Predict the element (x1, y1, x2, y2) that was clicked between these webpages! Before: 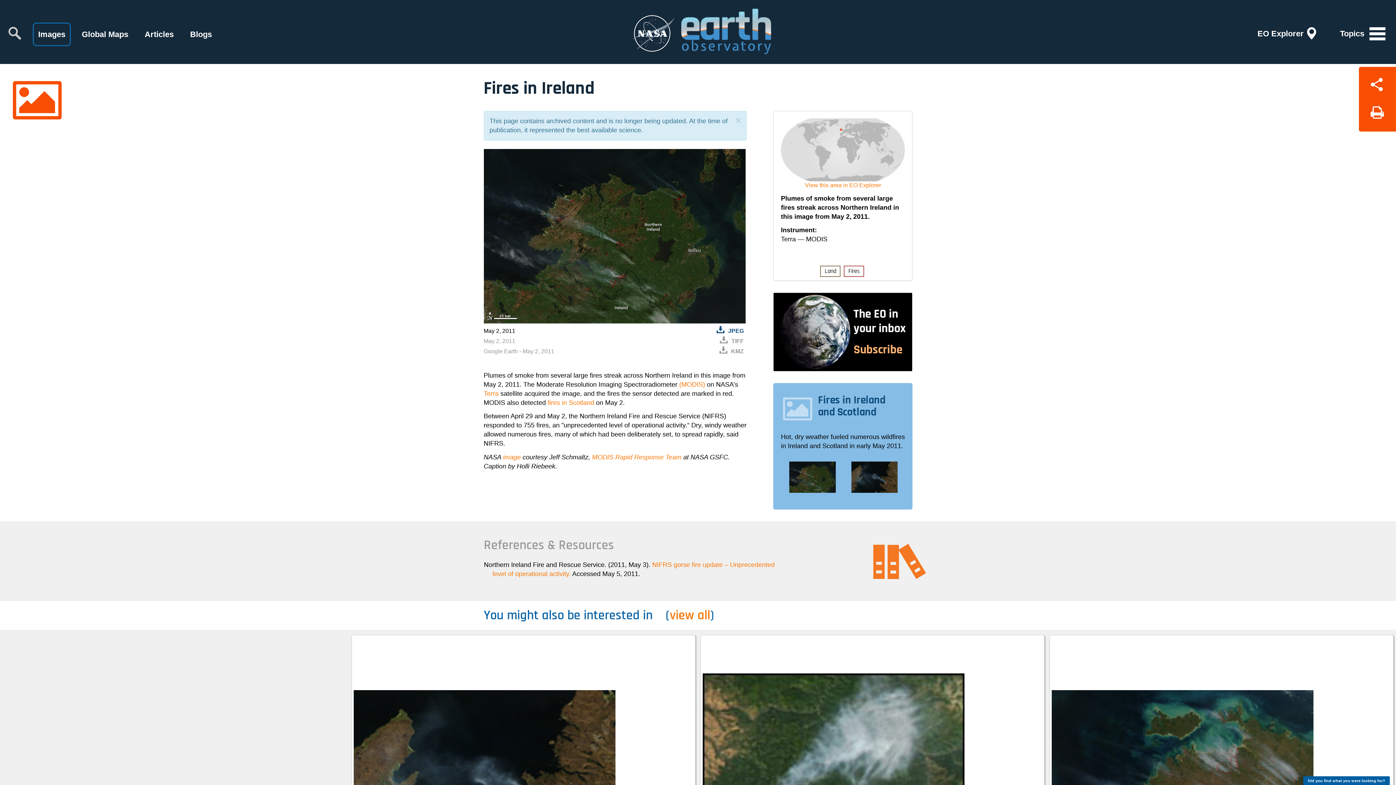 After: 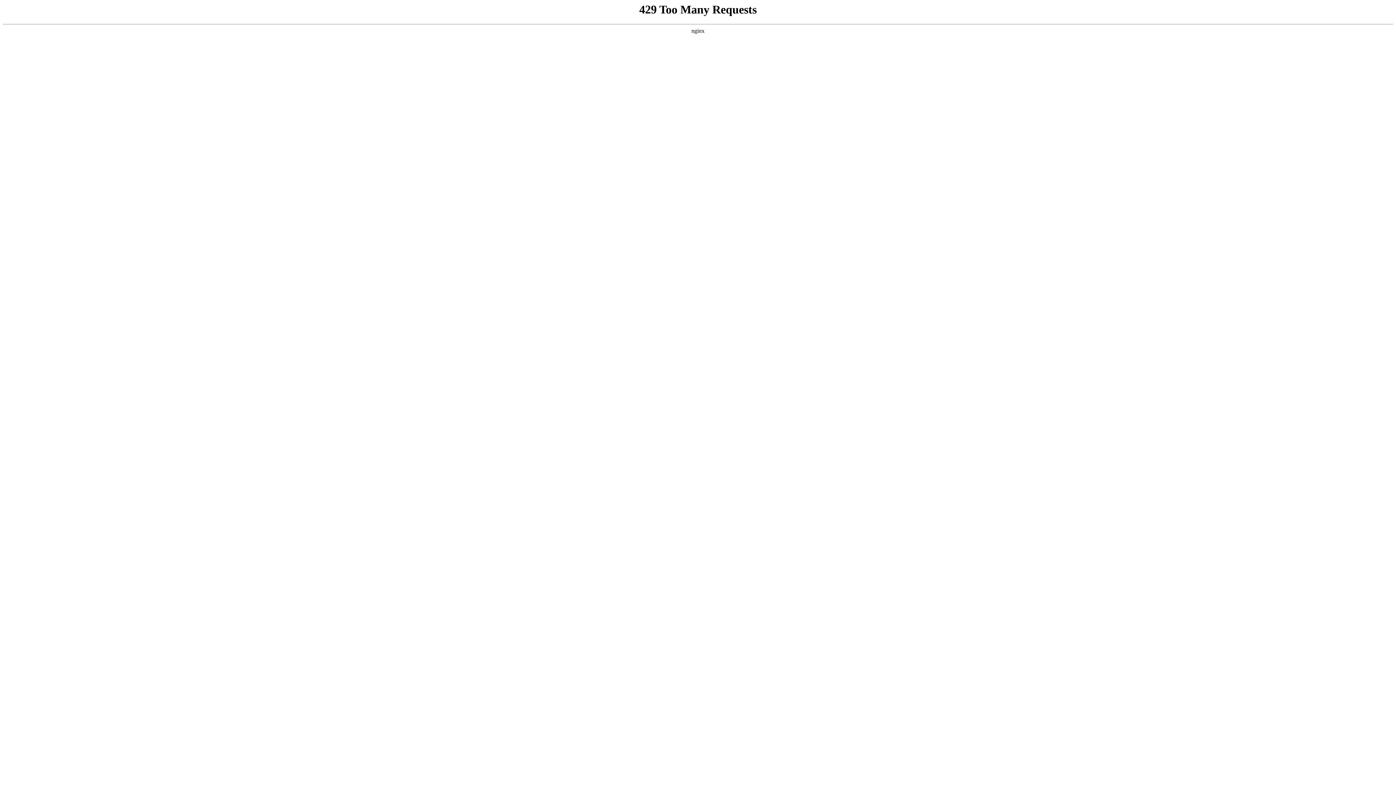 Action: bbox: (633, 0, 681, 64)